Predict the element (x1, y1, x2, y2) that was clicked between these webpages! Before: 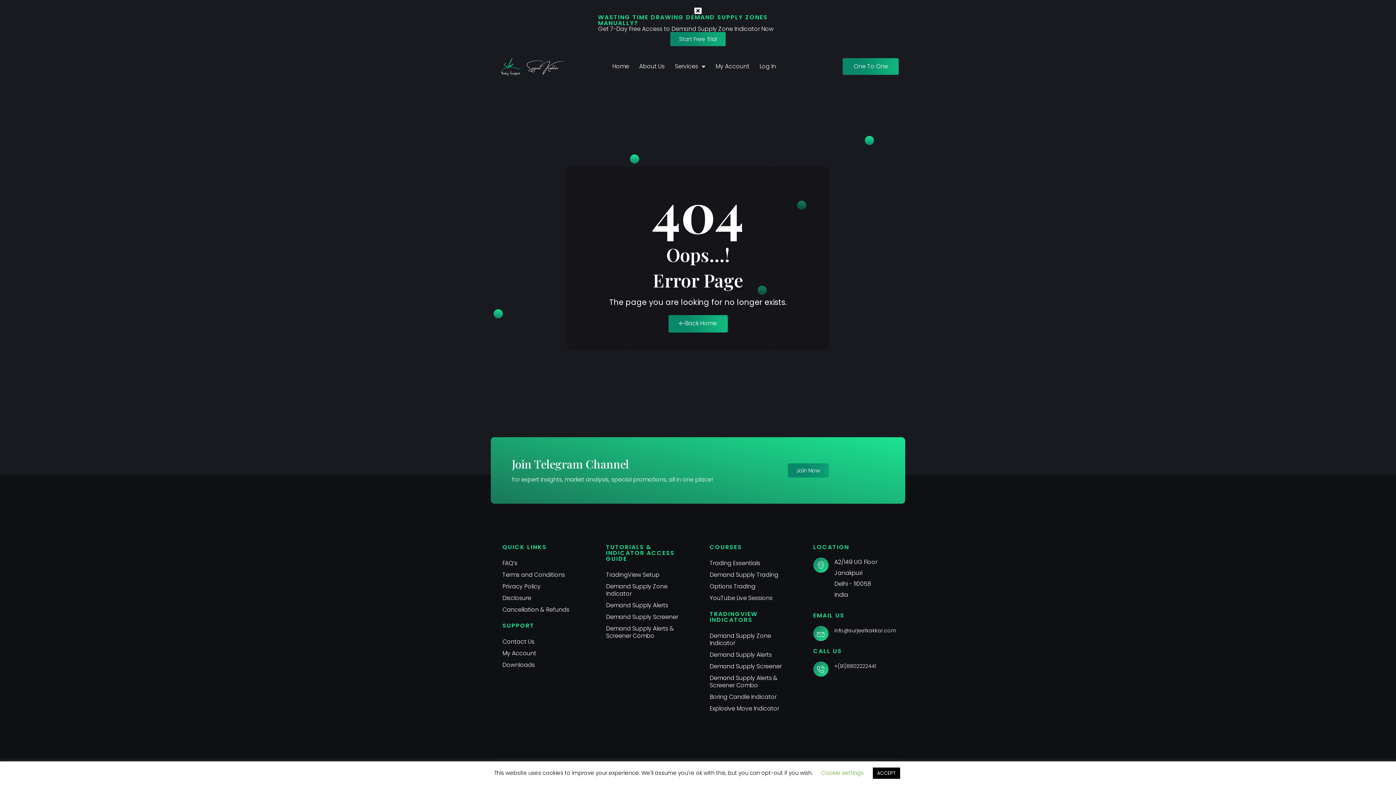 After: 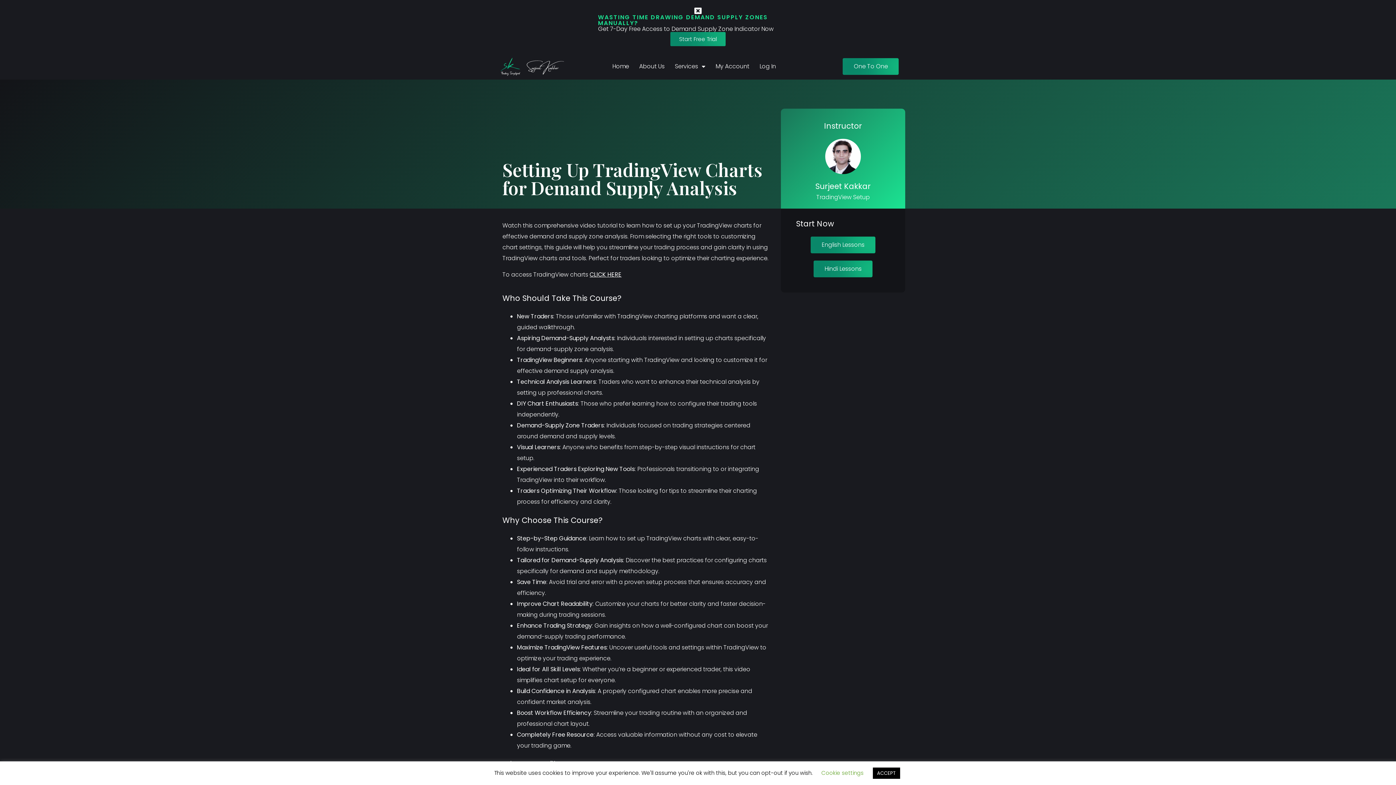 Action: bbox: (606, 569, 686, 581) label: TradingView Setup